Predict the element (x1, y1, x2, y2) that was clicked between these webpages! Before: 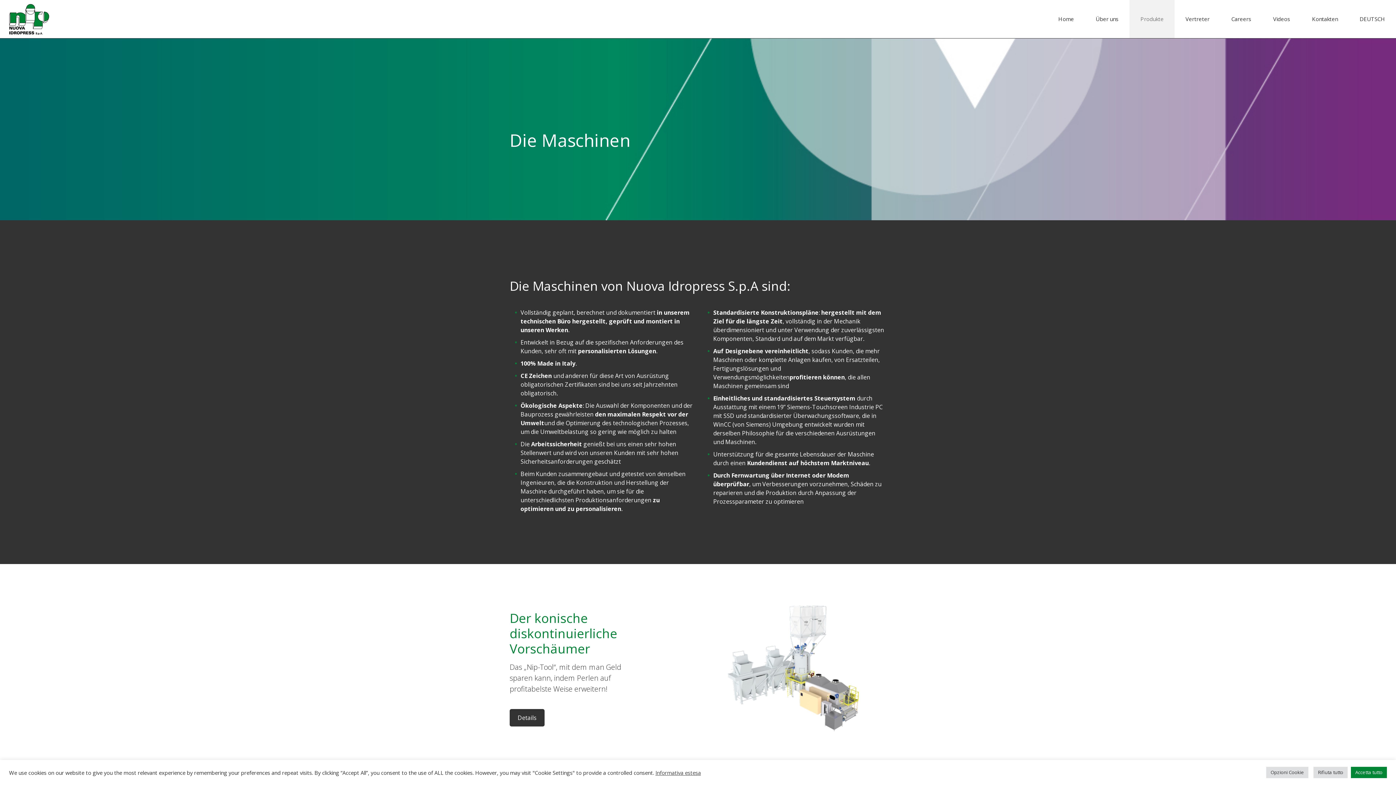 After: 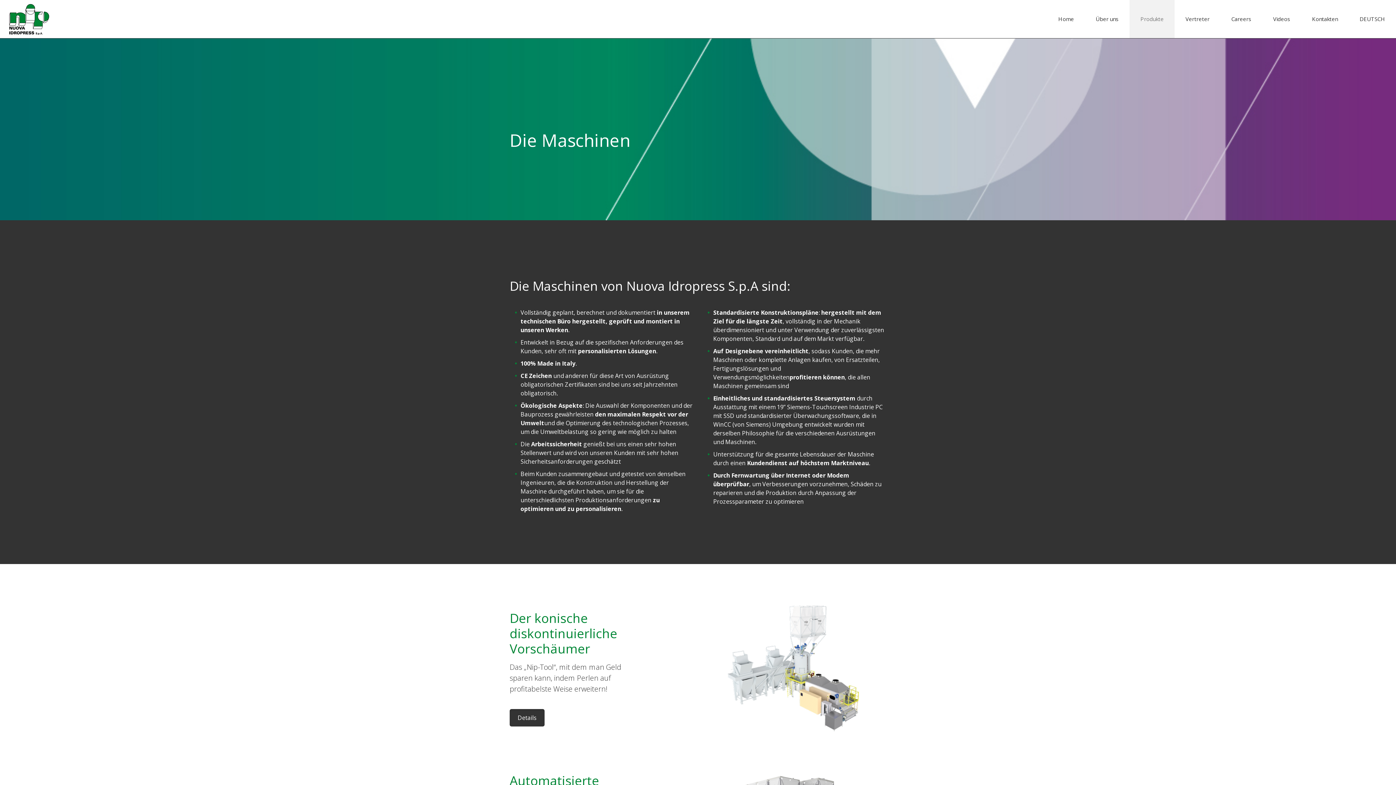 Action: bbox: (1351, 767, 1387, 778) label: Accetta tutto